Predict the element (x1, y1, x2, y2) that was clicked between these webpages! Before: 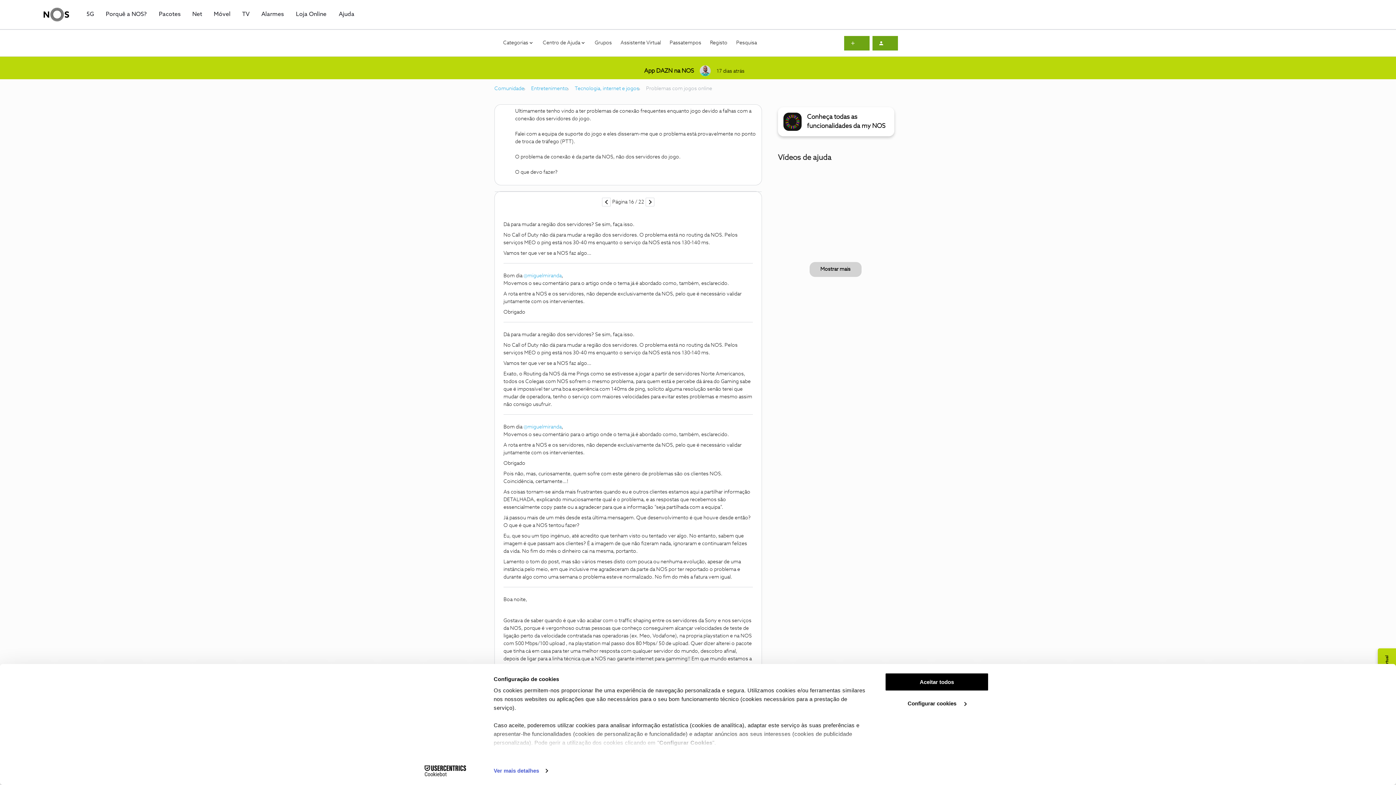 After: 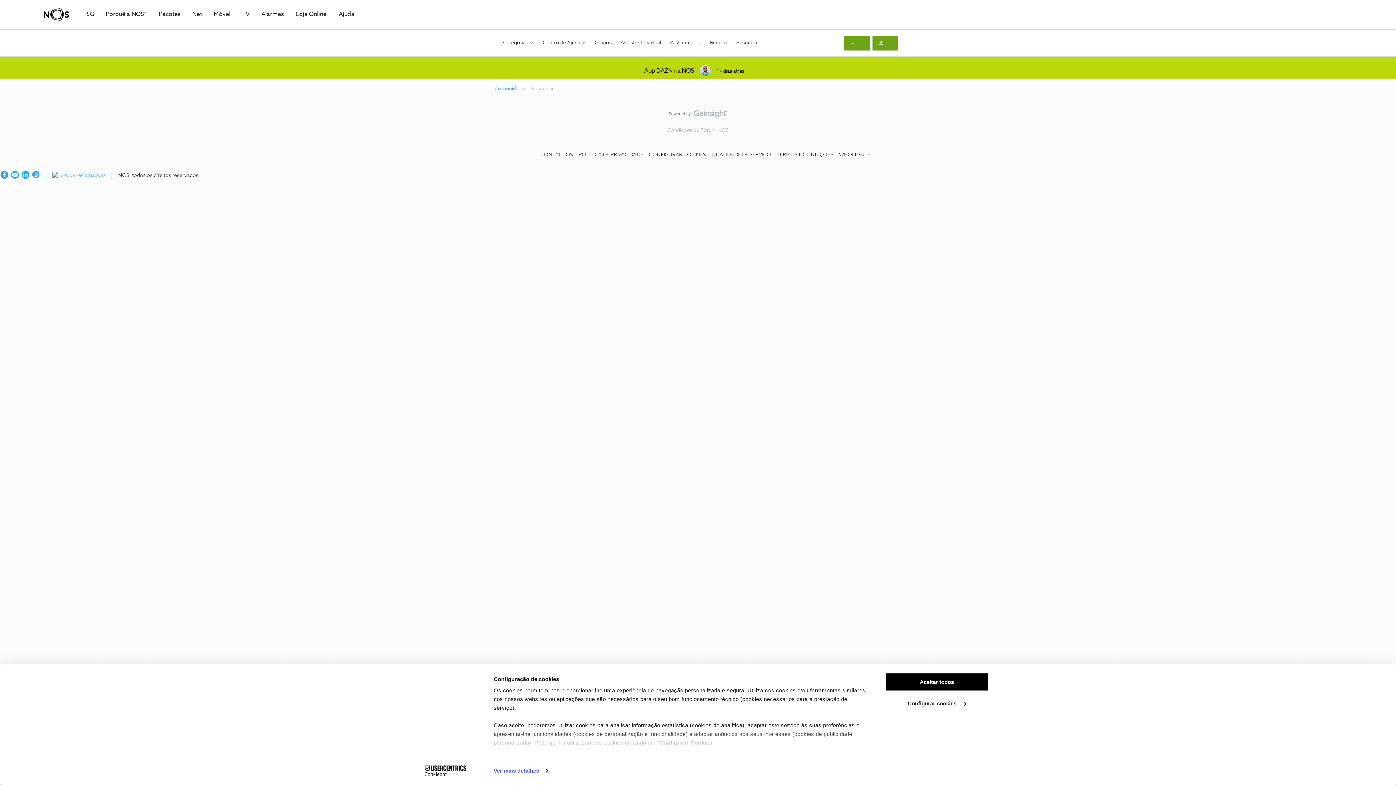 Action: label: Pesquisa bbox: (736, 39, 757, 46)